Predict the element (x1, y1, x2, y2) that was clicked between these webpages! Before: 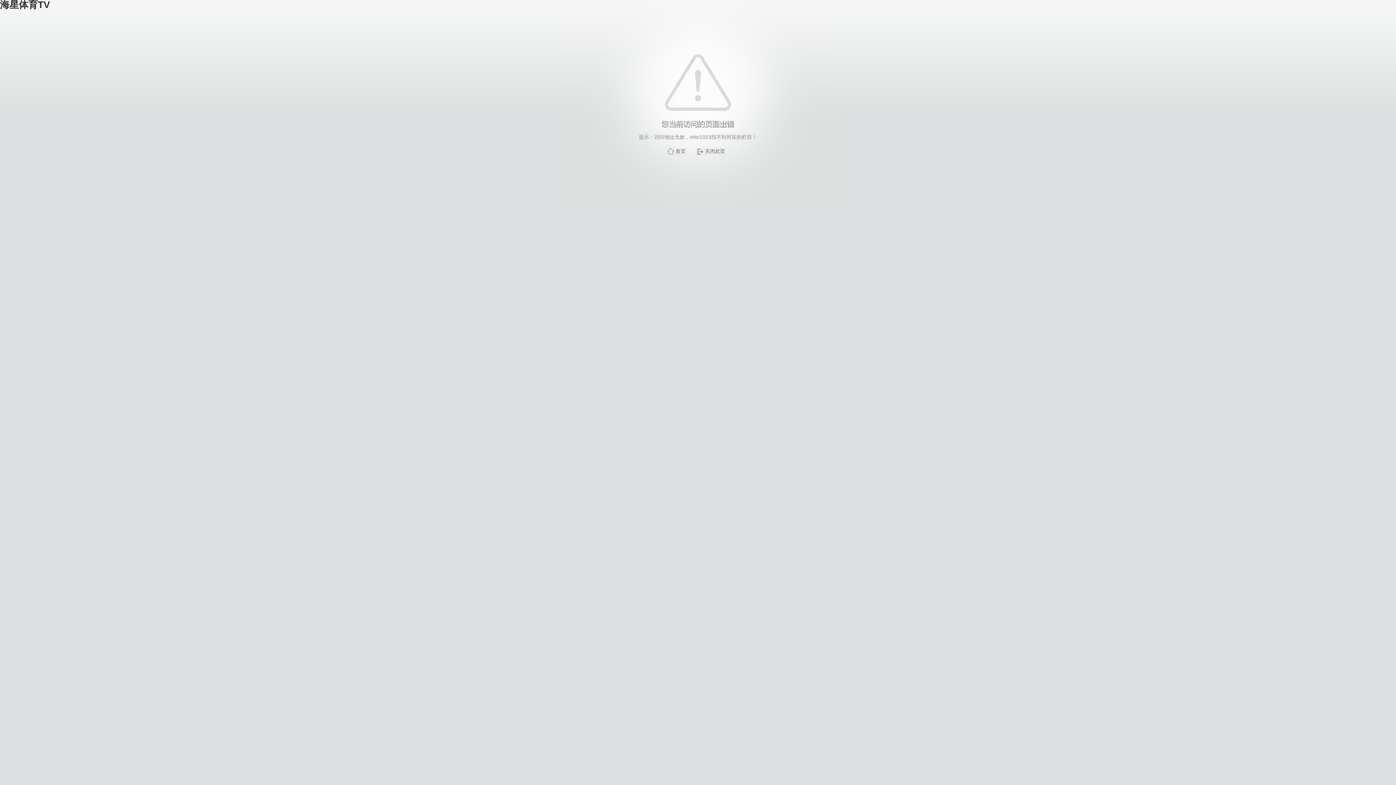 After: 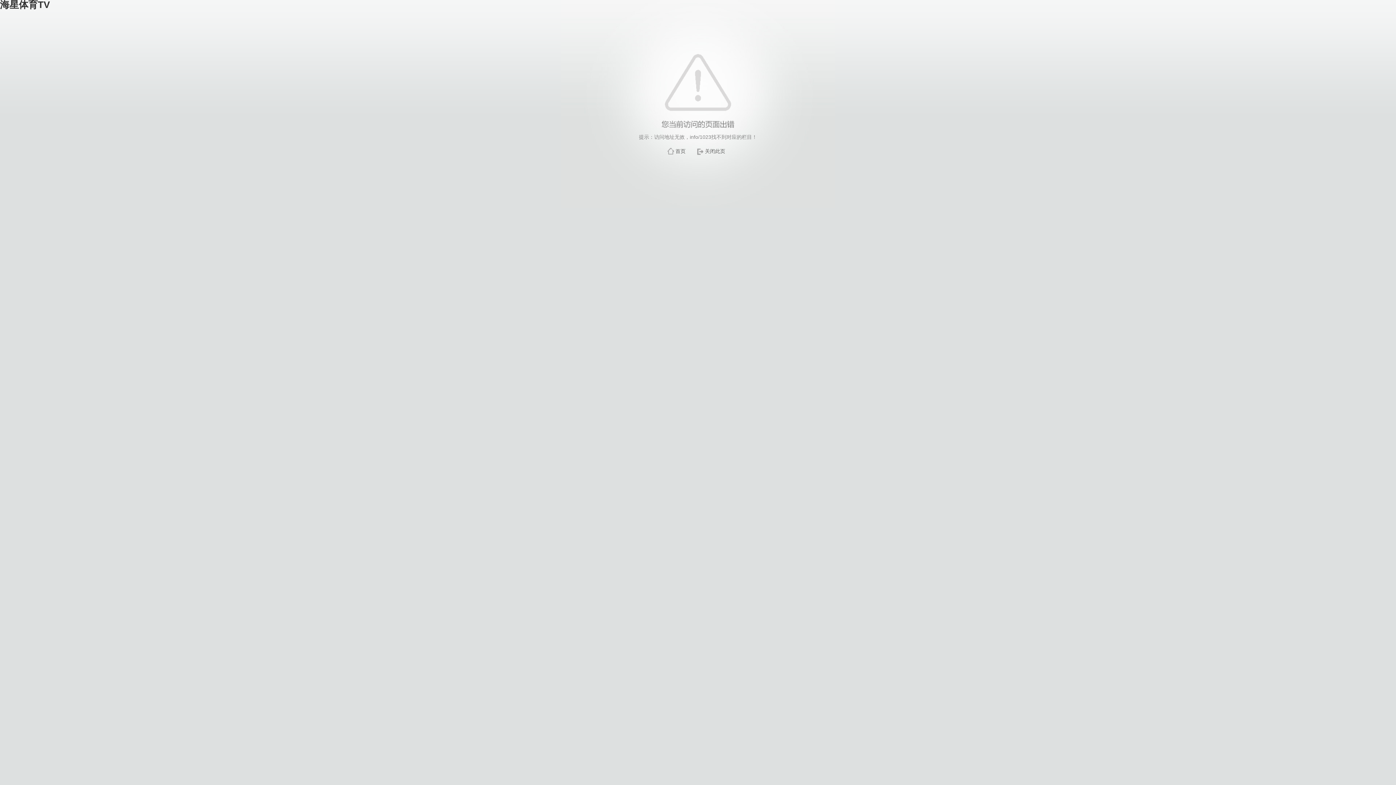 Action: bbox: (705, 148, 725, 154) label: 关闭此页